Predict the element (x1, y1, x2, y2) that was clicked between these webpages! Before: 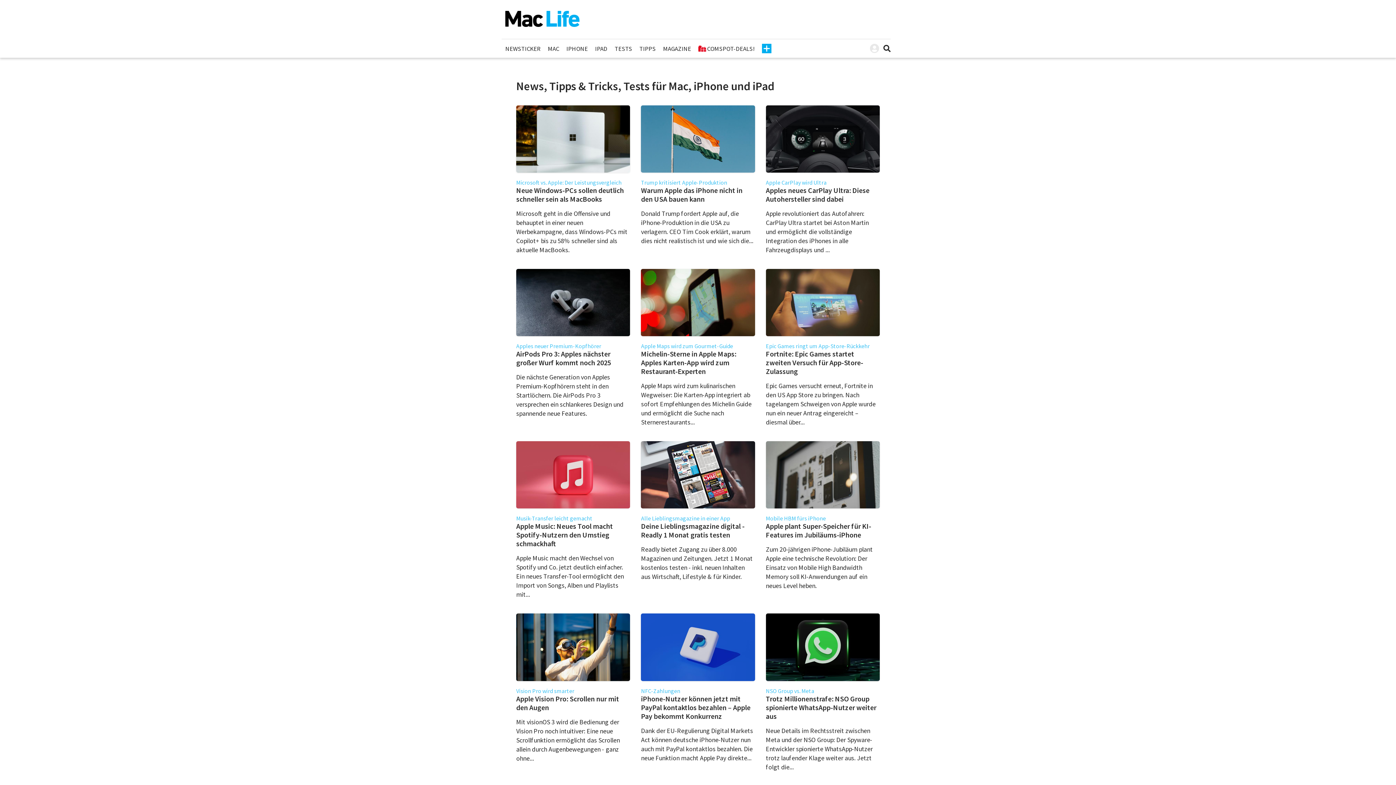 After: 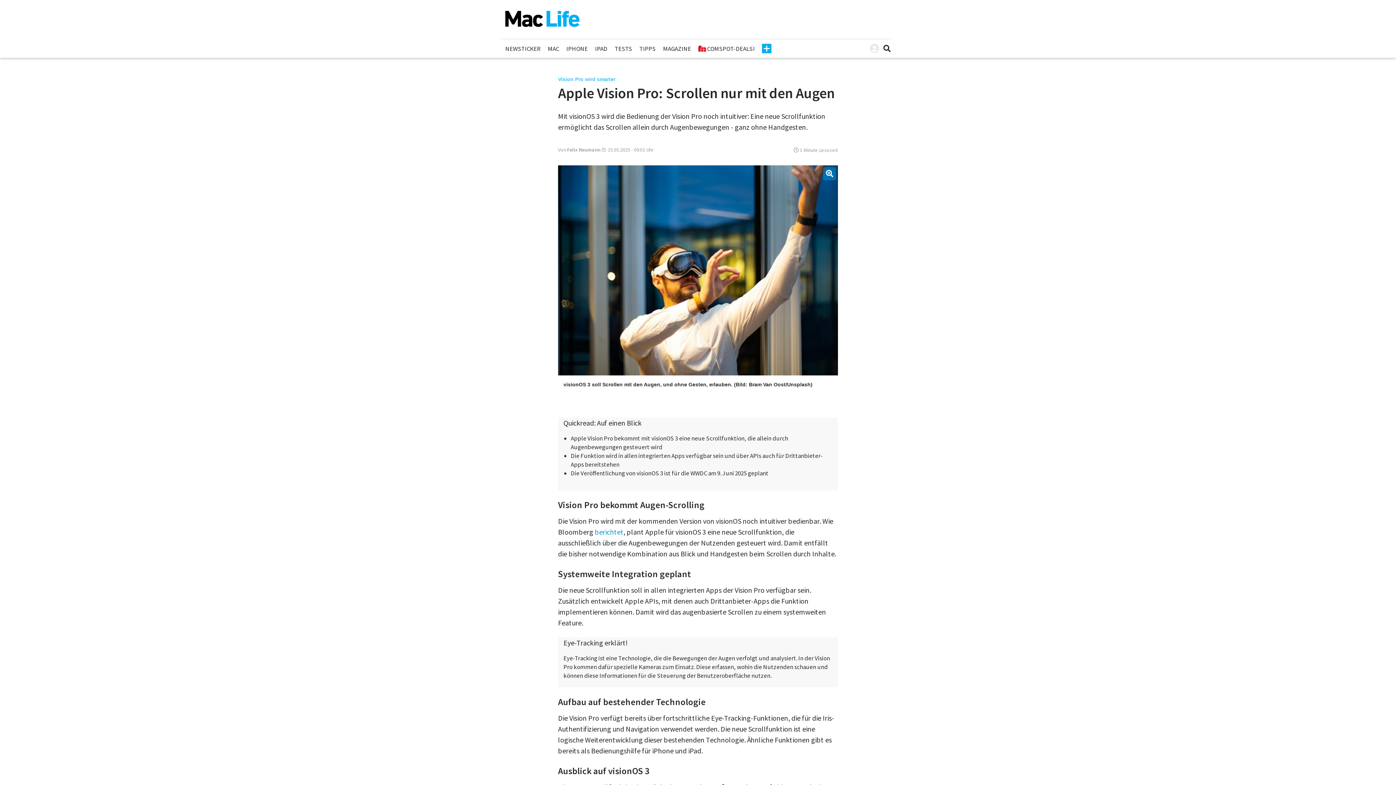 Action: label: Vision Pro wird smarter
Apple Vision Pro: Scrollen nur mit den Augen

Mit visionOS 3 wird die Bedienung der Vision Pro noch intuitiver: Eine neue Scrollfunktion ermöglicht das Scrollen allein durch Augenbewegungen - ganz ohne... bbox: (516, 613, 630, 763)